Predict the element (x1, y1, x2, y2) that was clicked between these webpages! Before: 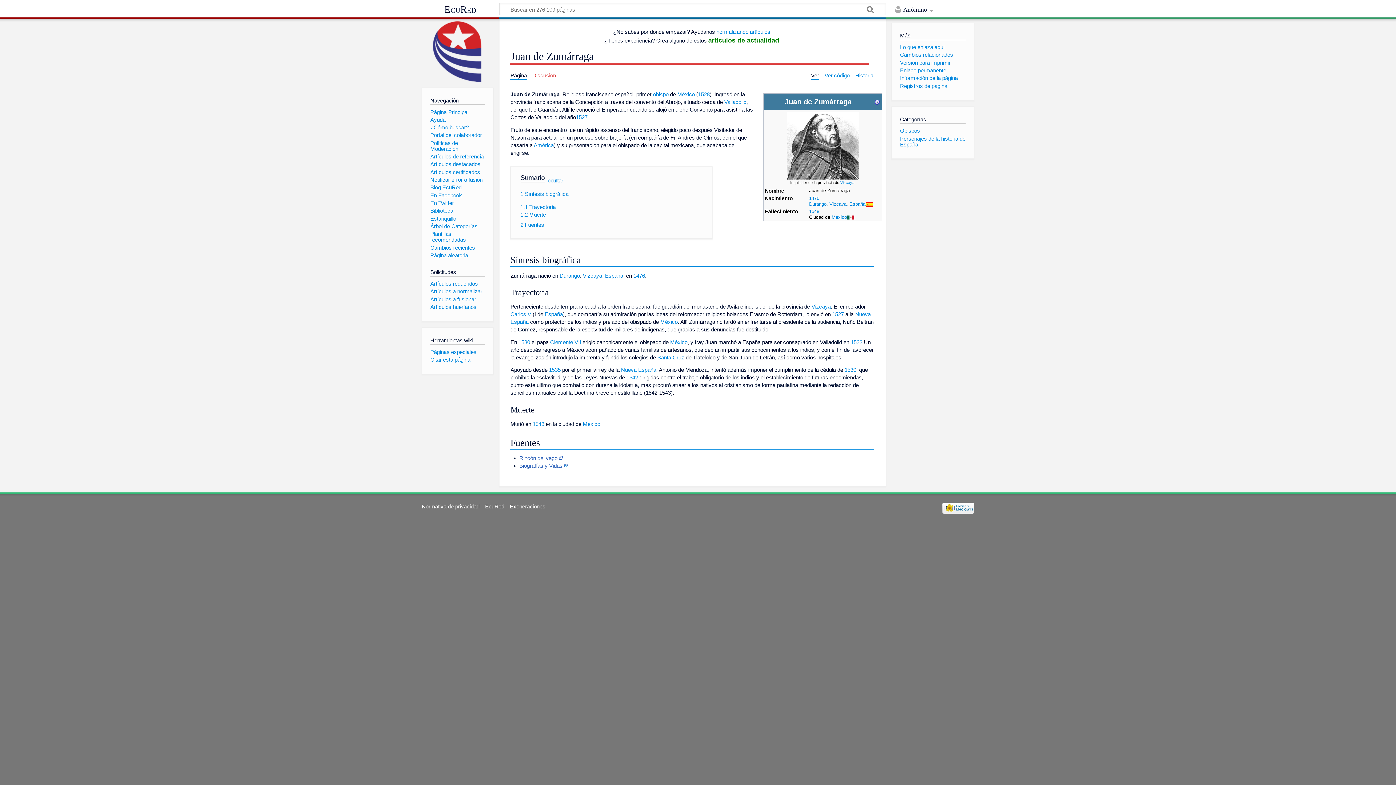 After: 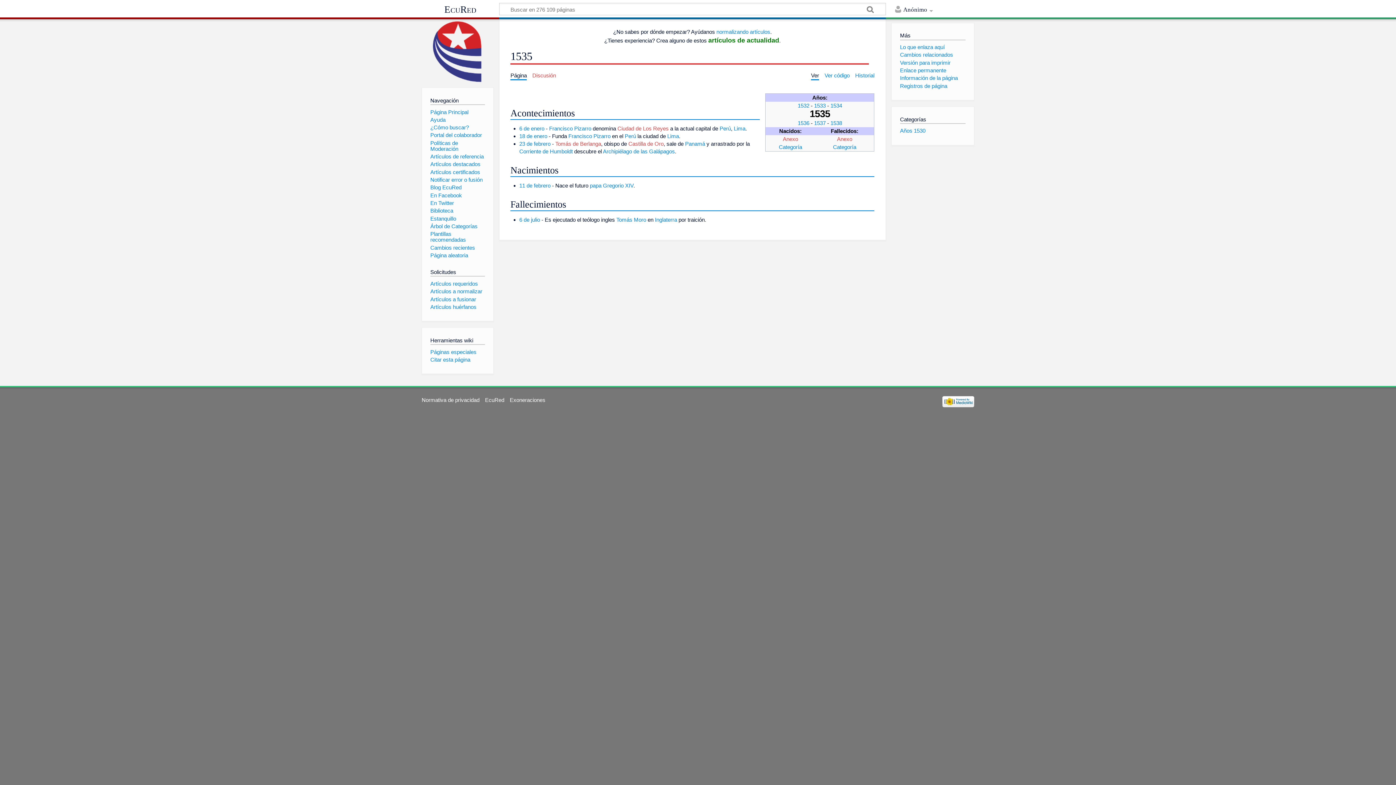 Action: bbox: (549, 367, 560, 373) label: 1535